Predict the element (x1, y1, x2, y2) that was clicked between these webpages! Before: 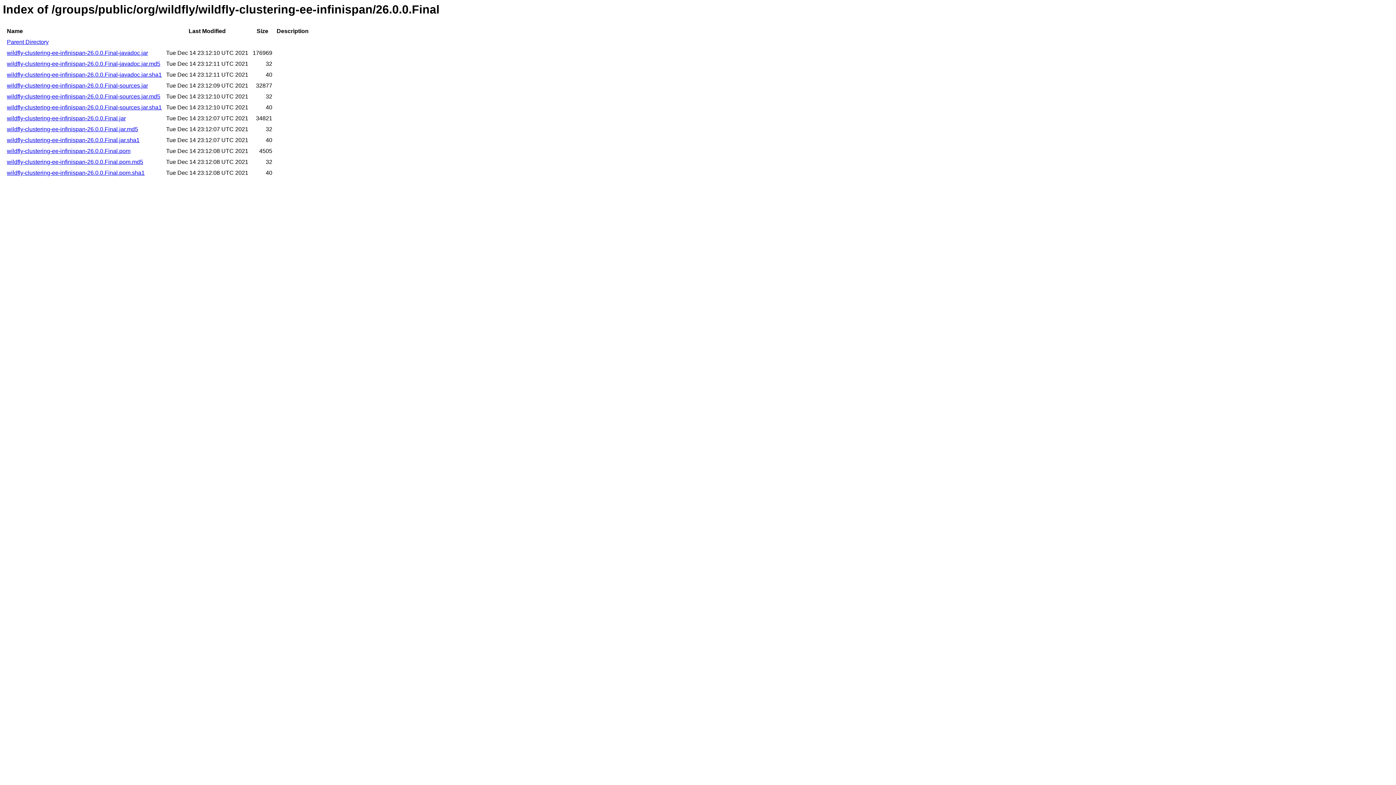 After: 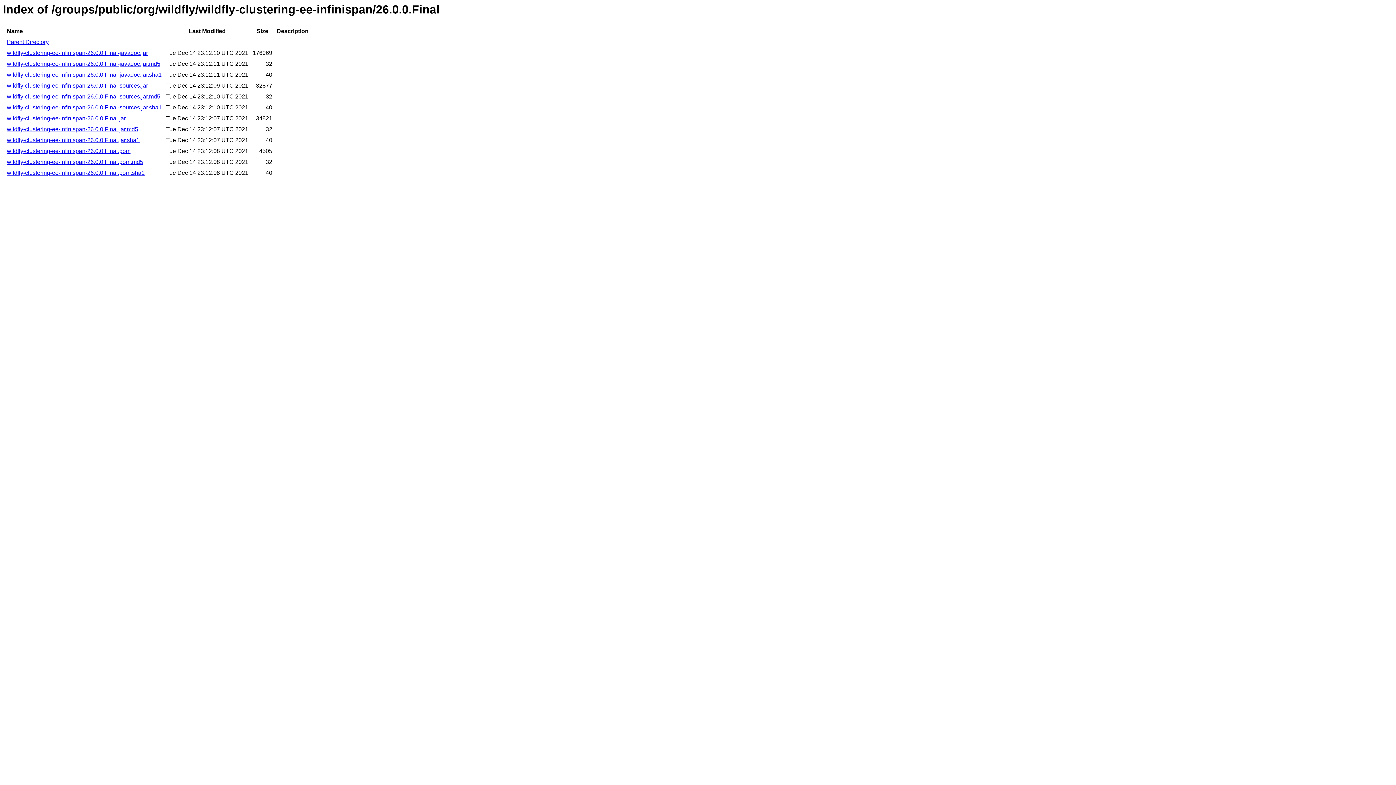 Action: label: wildfly-clustering-ee-infinispan-26.0.0.Final.pom.md5 bbox: (6, 159, 143, 165)